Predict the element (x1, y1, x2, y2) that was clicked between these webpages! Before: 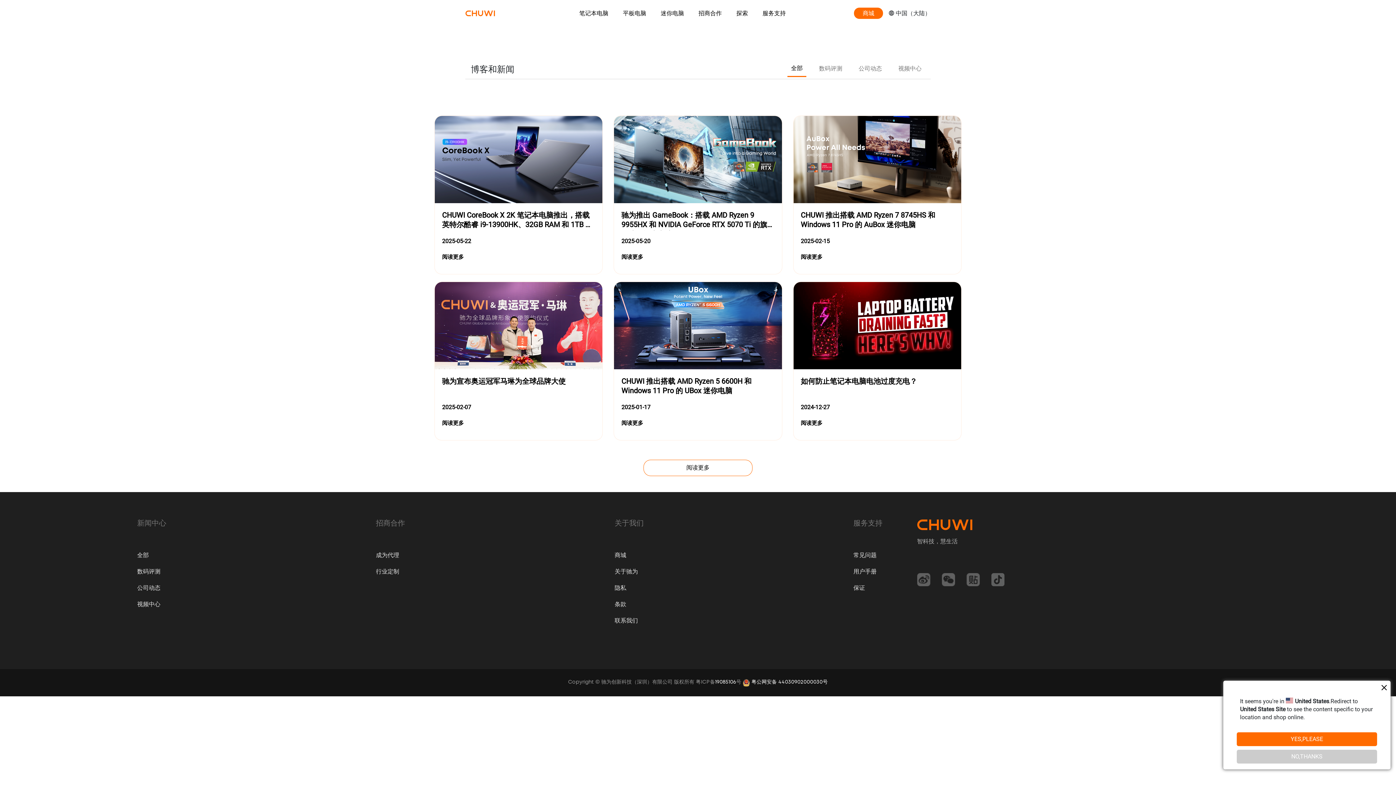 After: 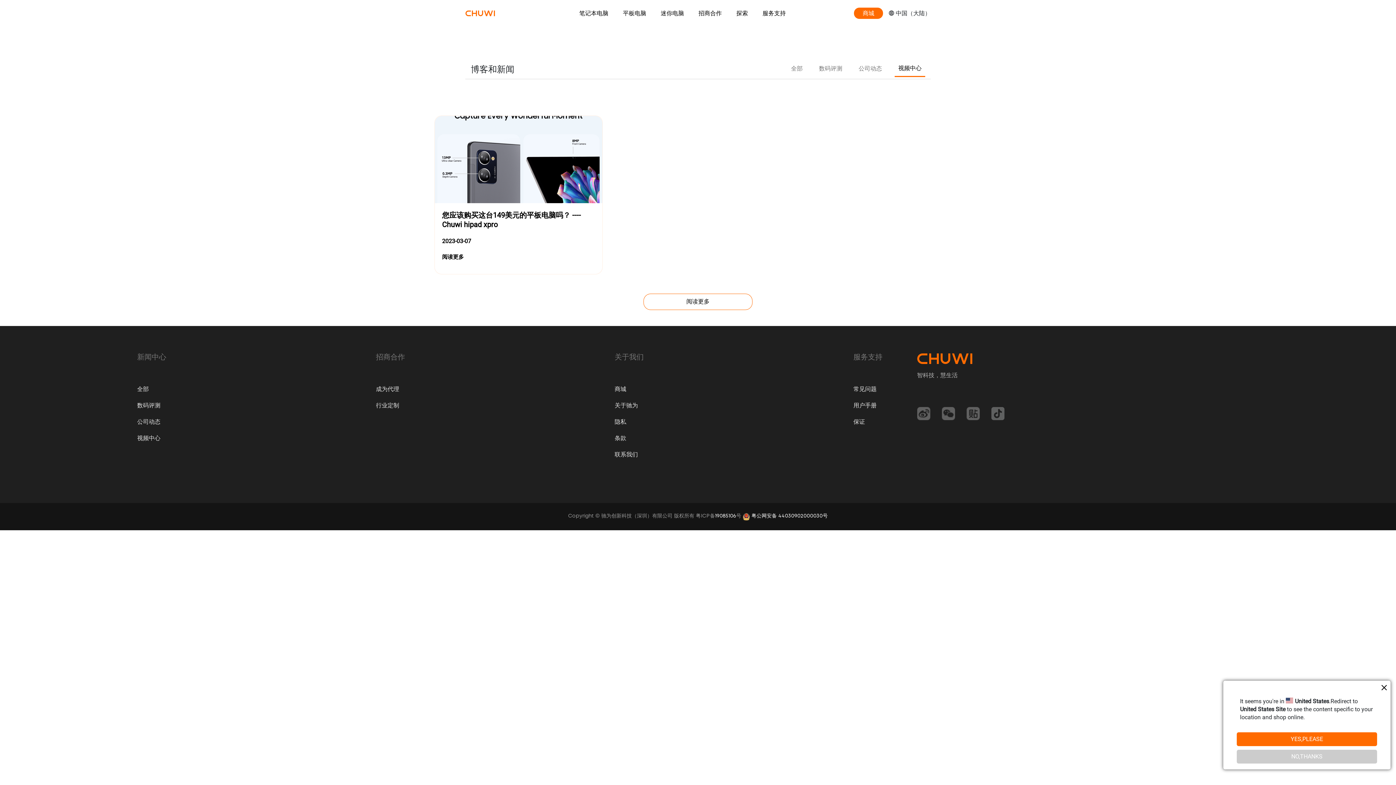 Action: label: 视频中心 bbox: (137, 601, 160, 607)